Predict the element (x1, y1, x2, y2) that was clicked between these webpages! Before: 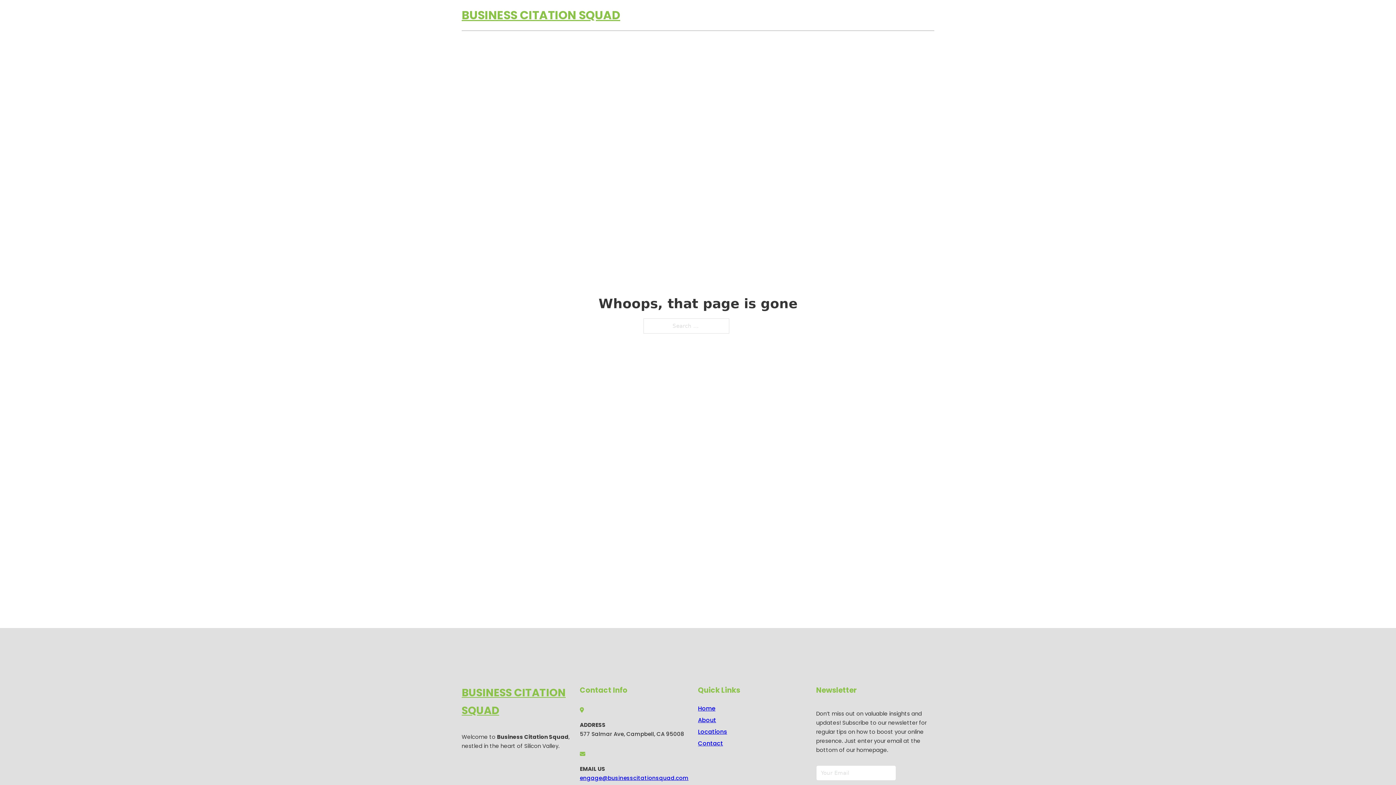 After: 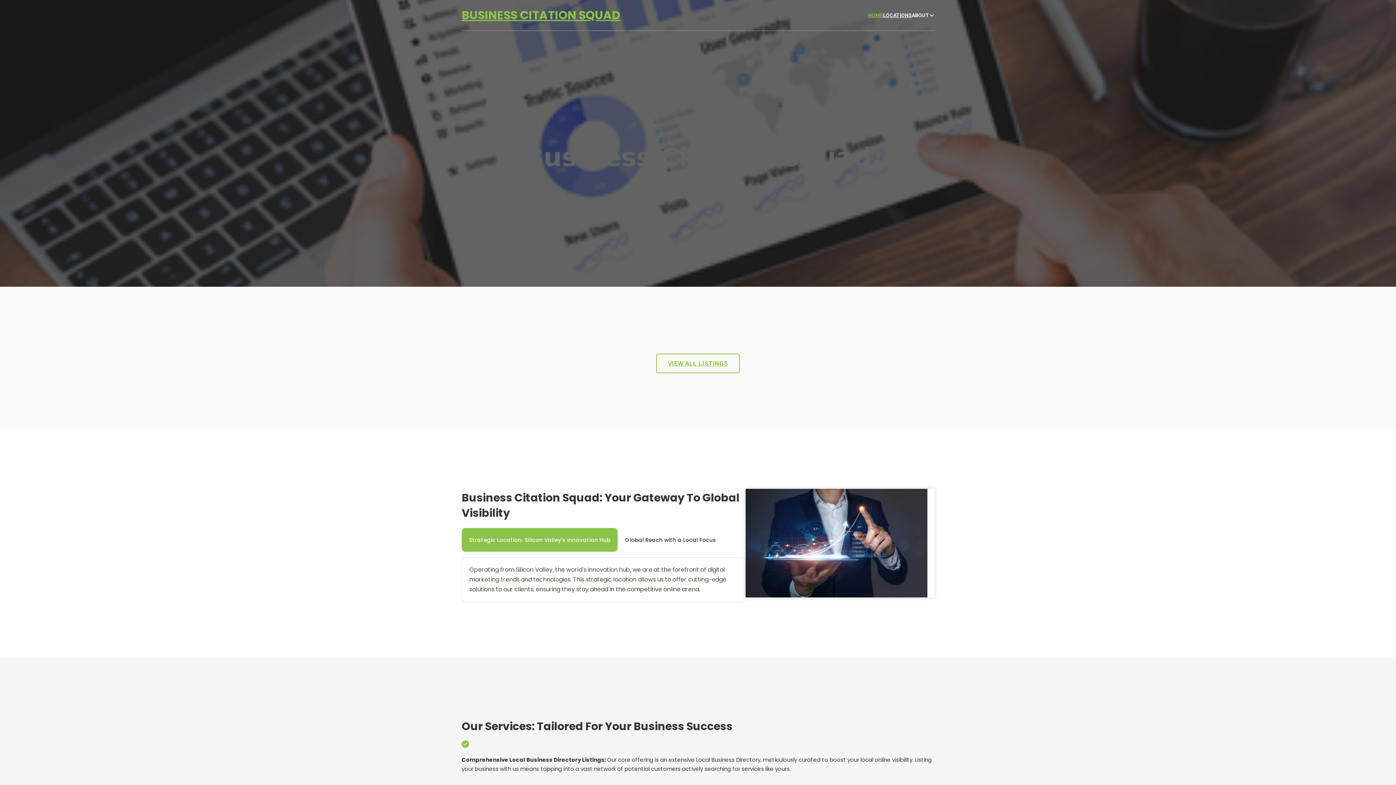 Action: bbox: (461, 5, 620, 25) label: BUSINESS CITATION SQUAD